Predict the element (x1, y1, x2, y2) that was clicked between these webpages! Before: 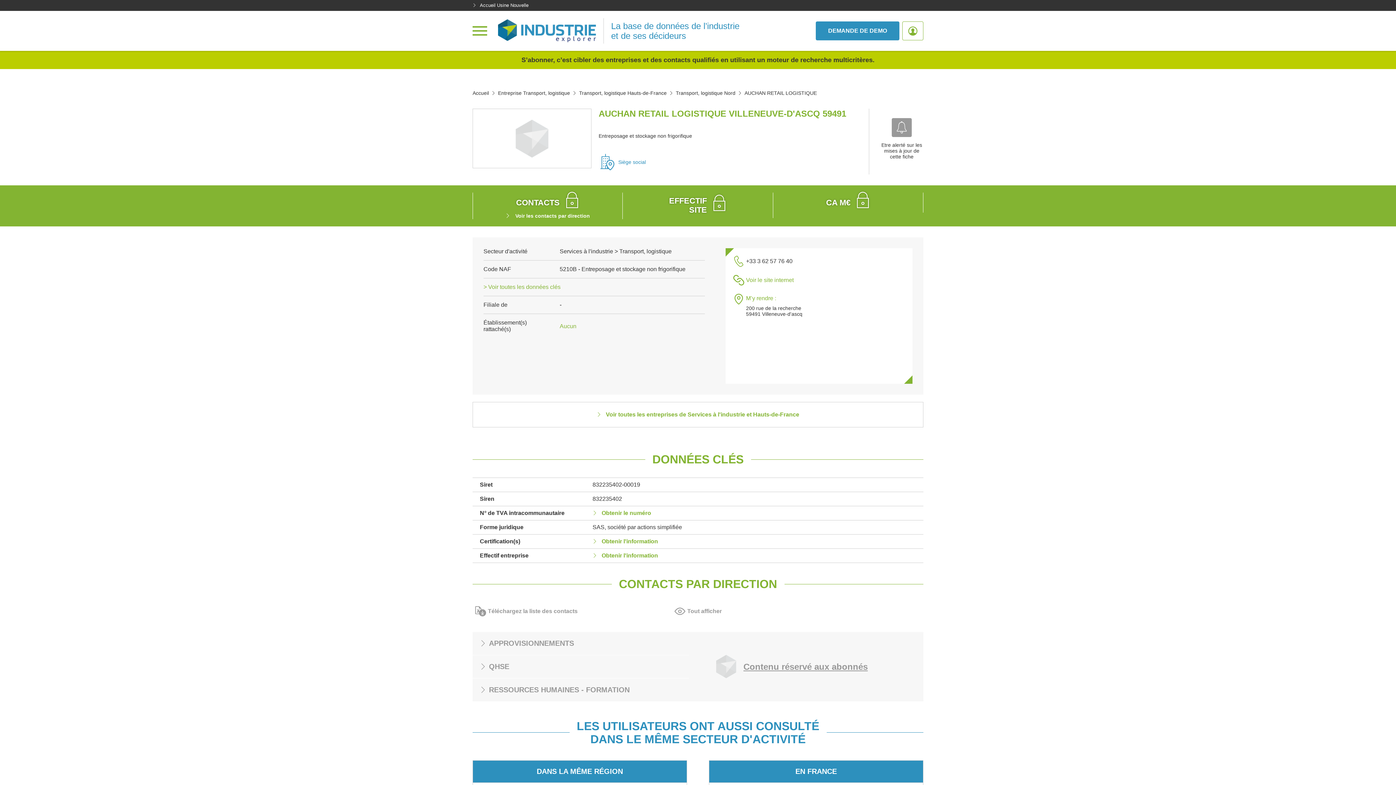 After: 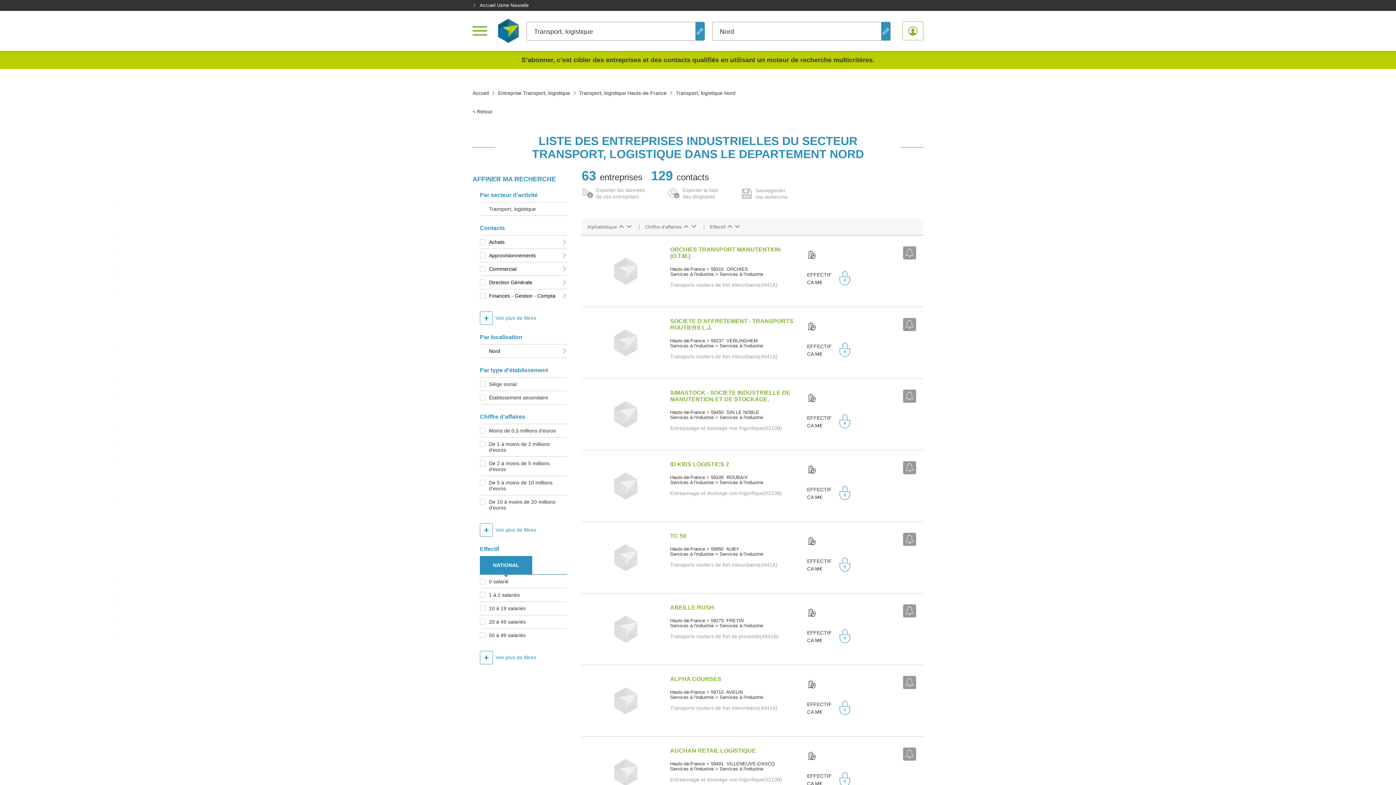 Action: label: Transport, logistique Nord bbox: (676, 90, 735, 96)